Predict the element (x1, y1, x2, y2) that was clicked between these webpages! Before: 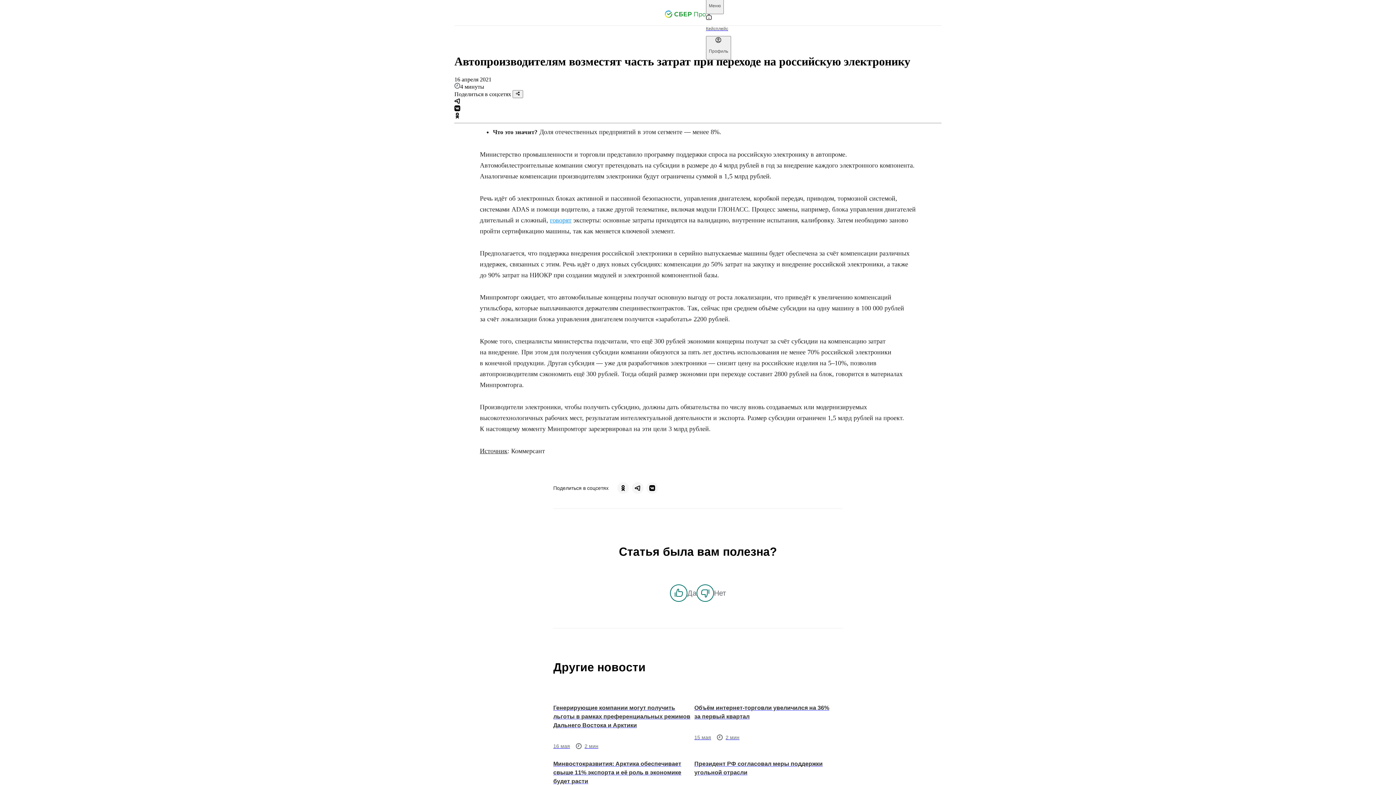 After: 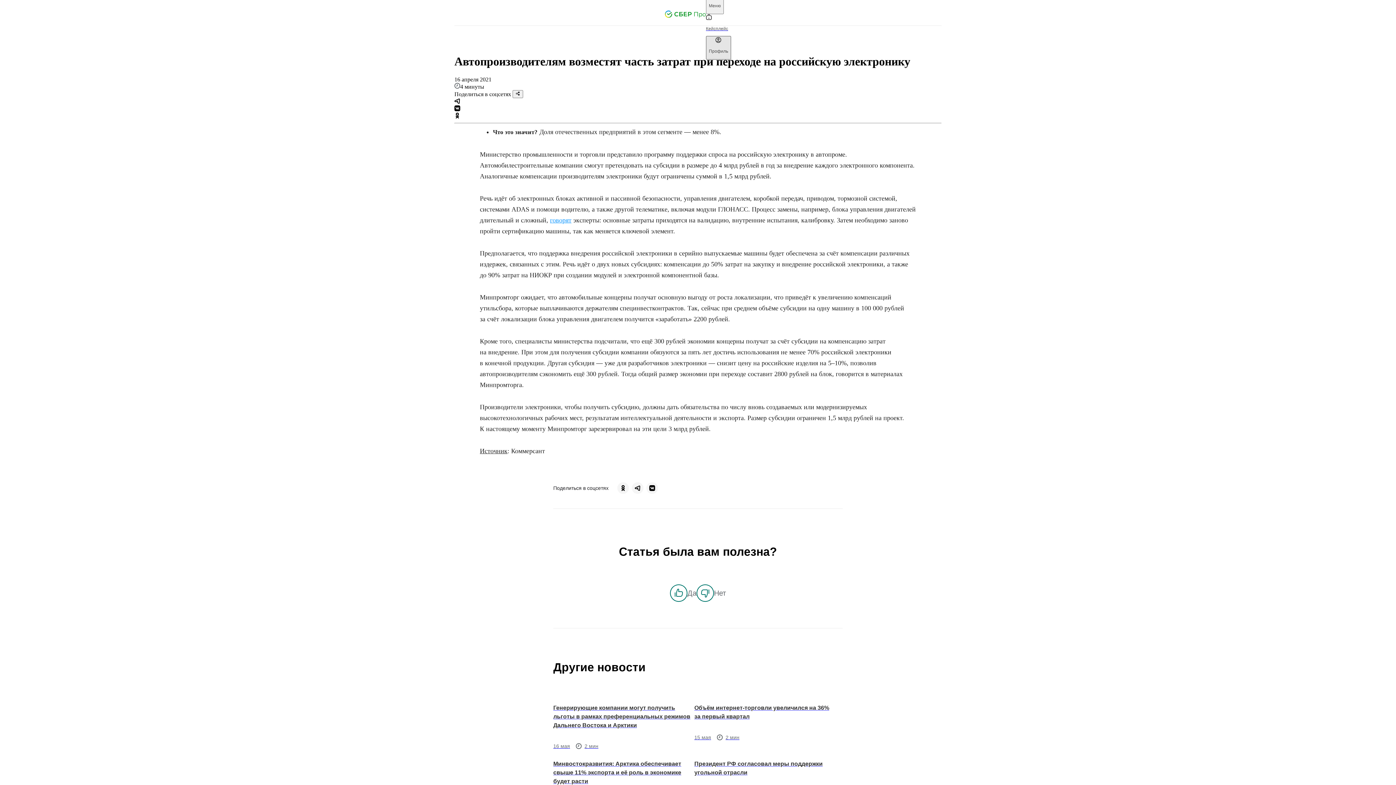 Action: bbox: (706, 36, 731, 59) label: Профиль